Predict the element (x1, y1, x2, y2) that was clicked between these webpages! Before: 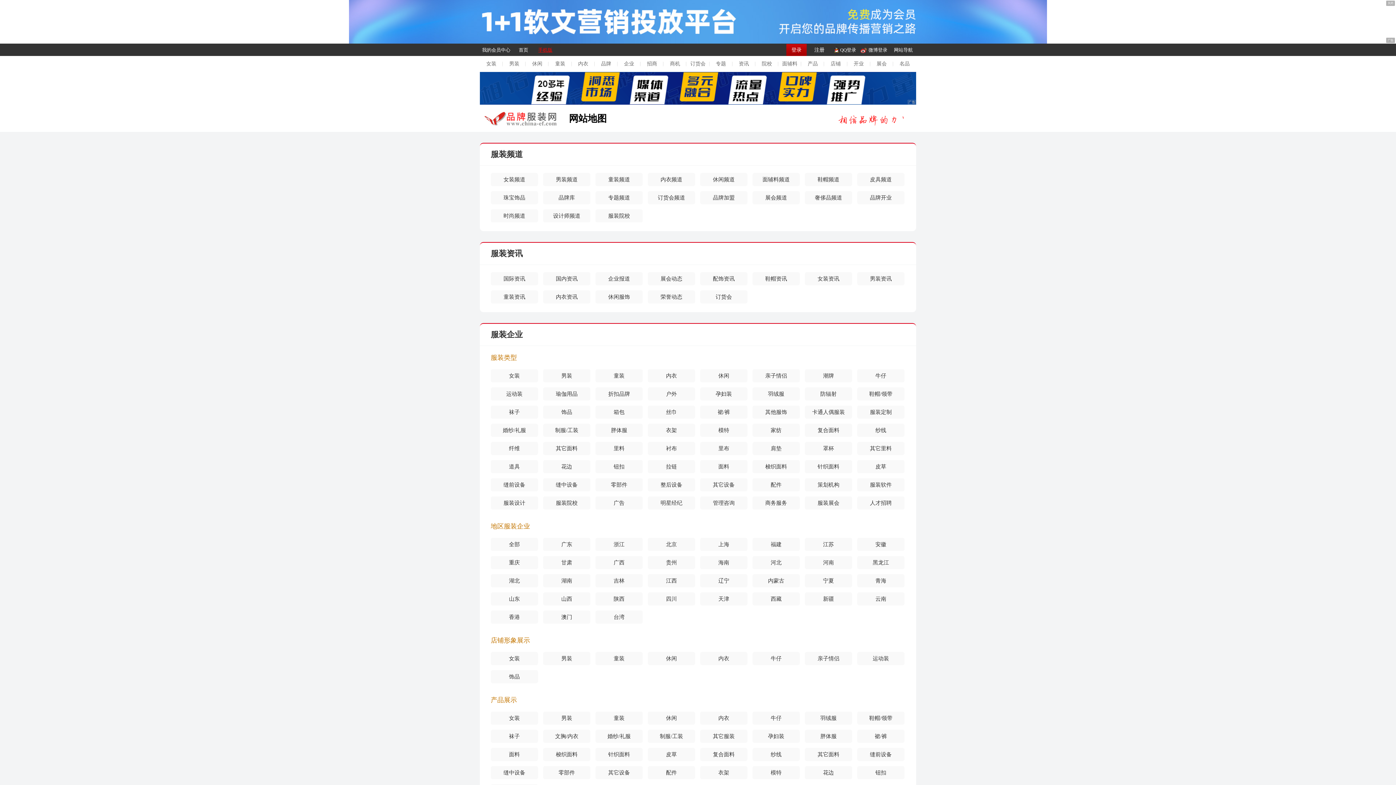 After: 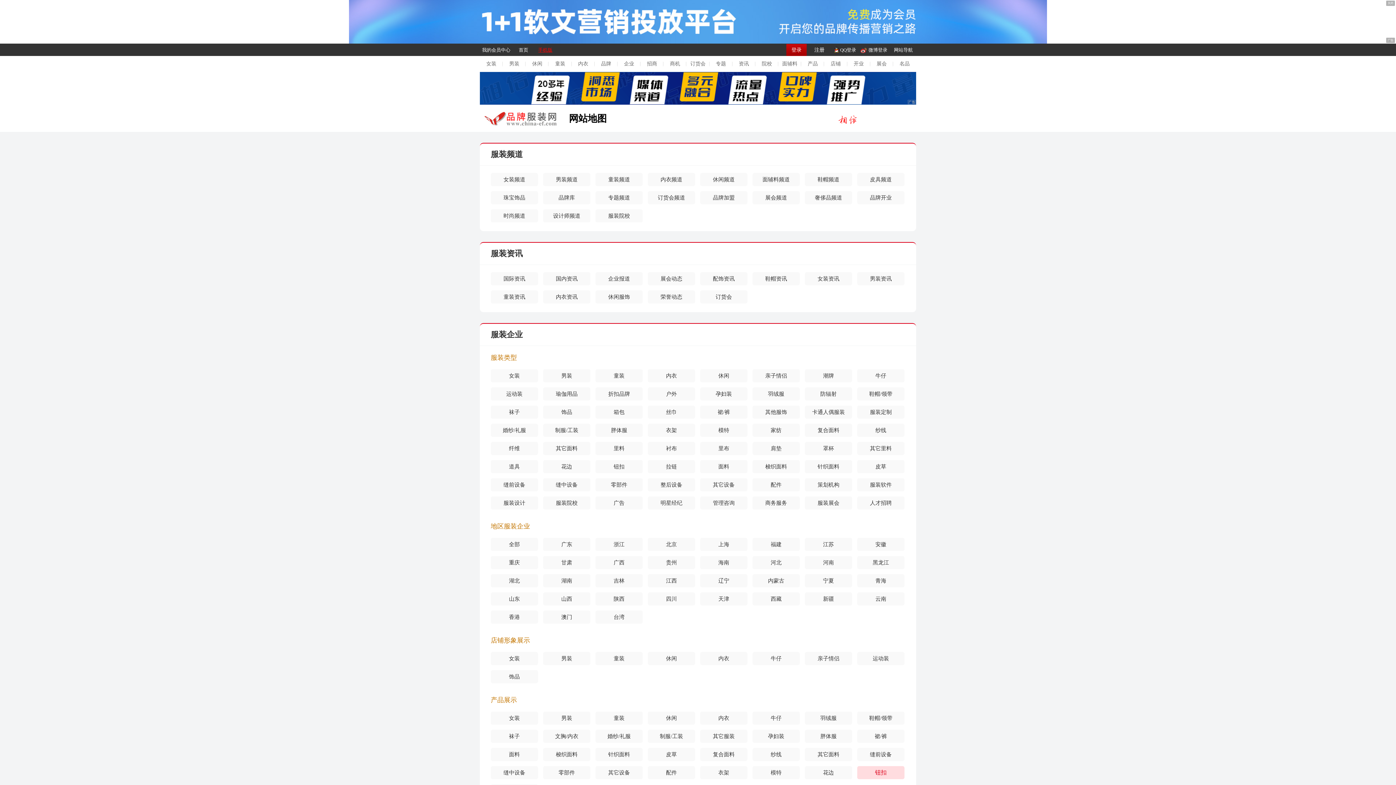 Action: bbox: (857, 766, 904, 779) label: 钮扣